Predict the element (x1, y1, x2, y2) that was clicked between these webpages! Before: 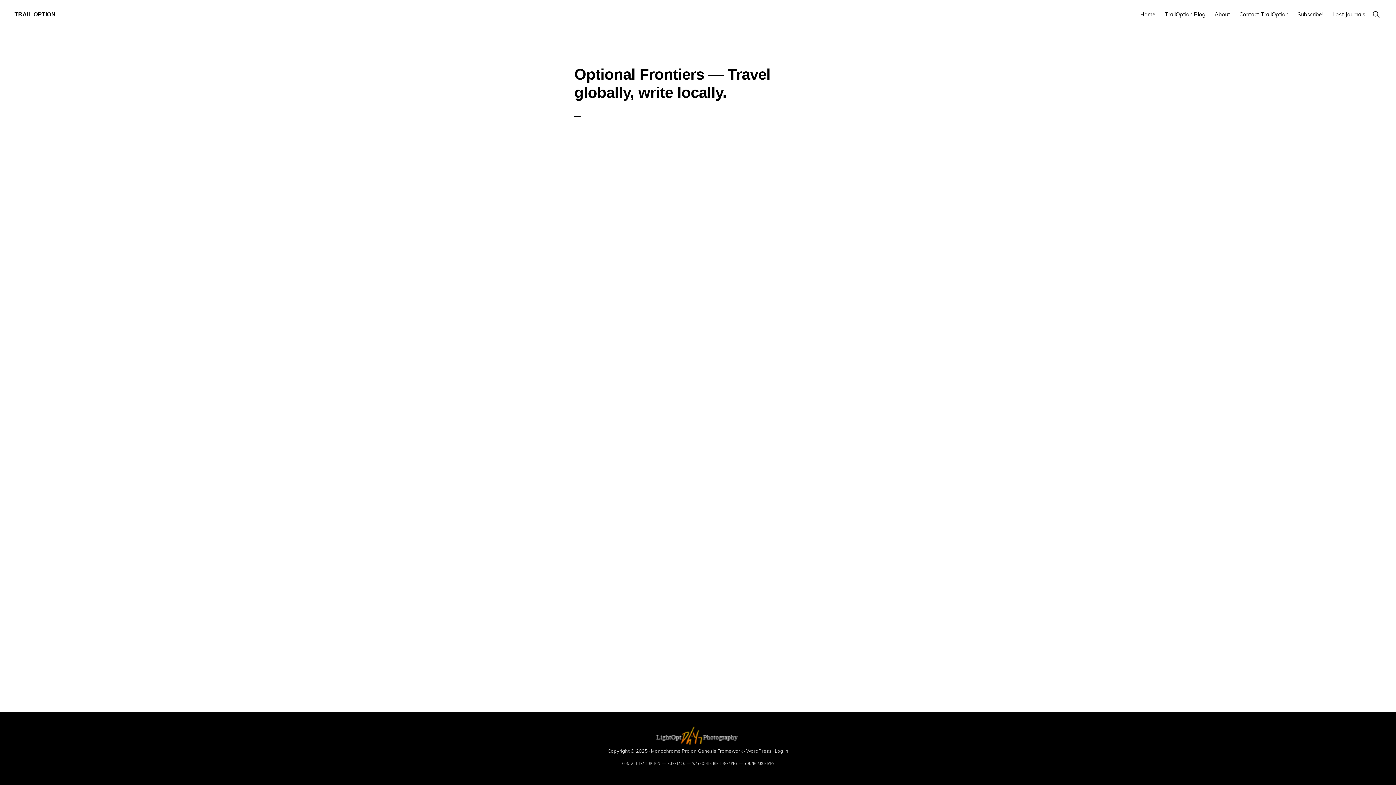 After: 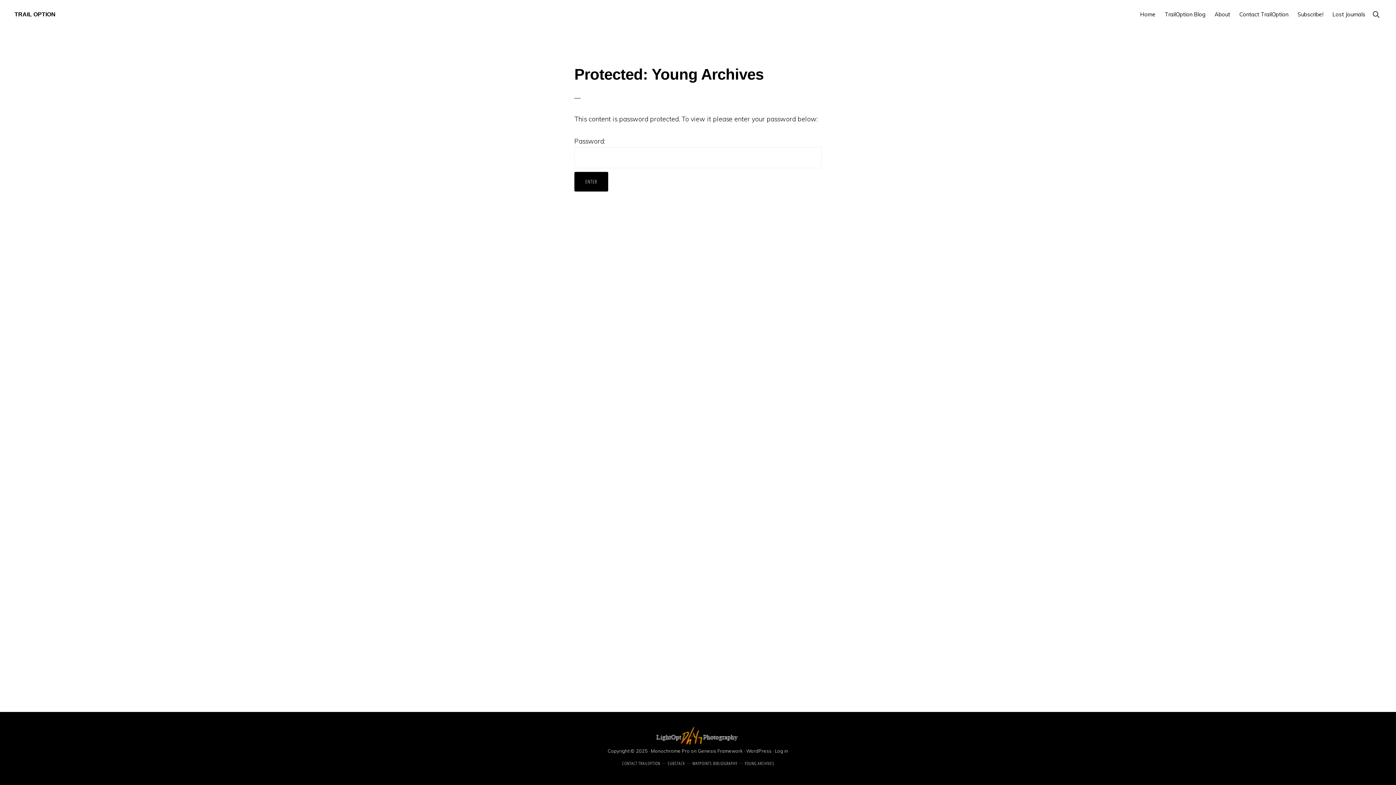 Action: label: YOUNG ARCHIVES bbox: (744, 761, 774, 767)